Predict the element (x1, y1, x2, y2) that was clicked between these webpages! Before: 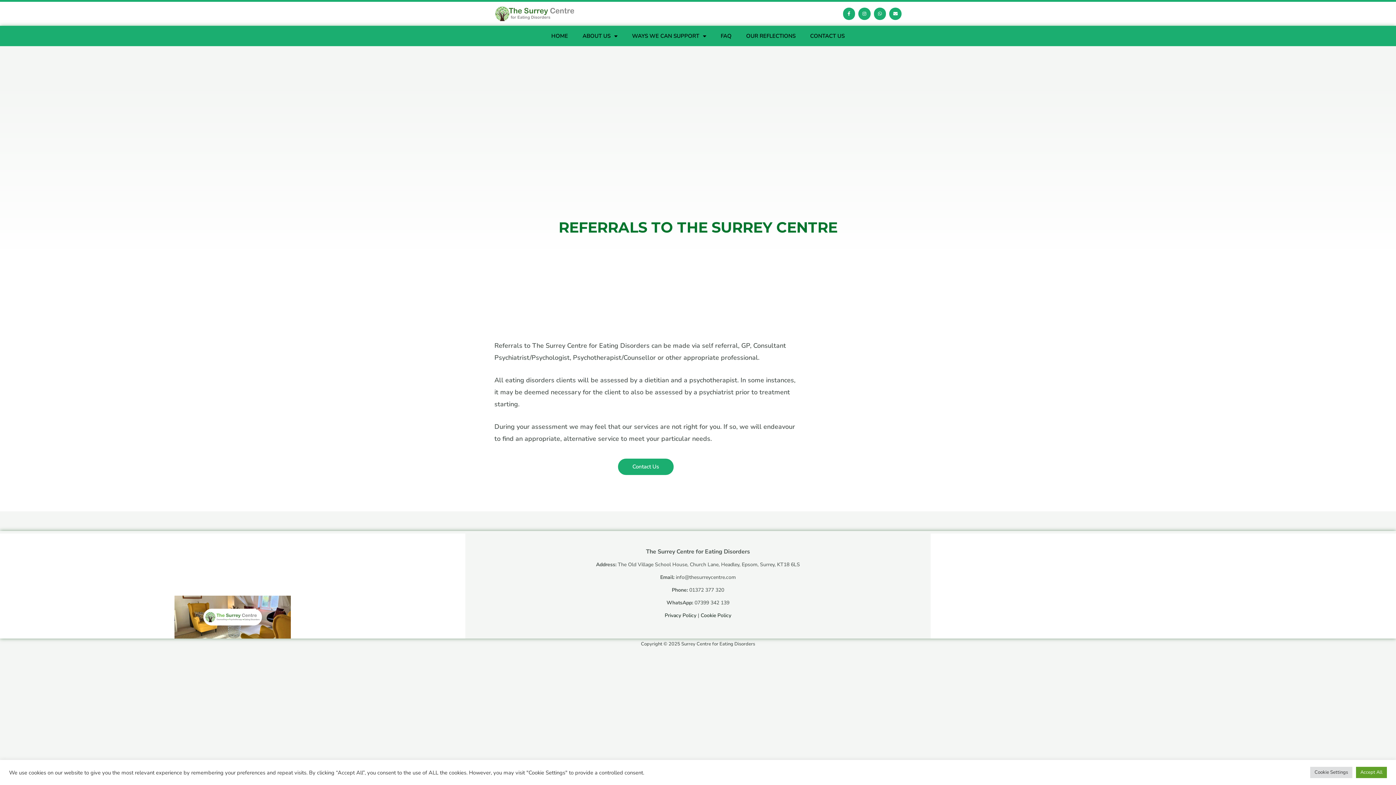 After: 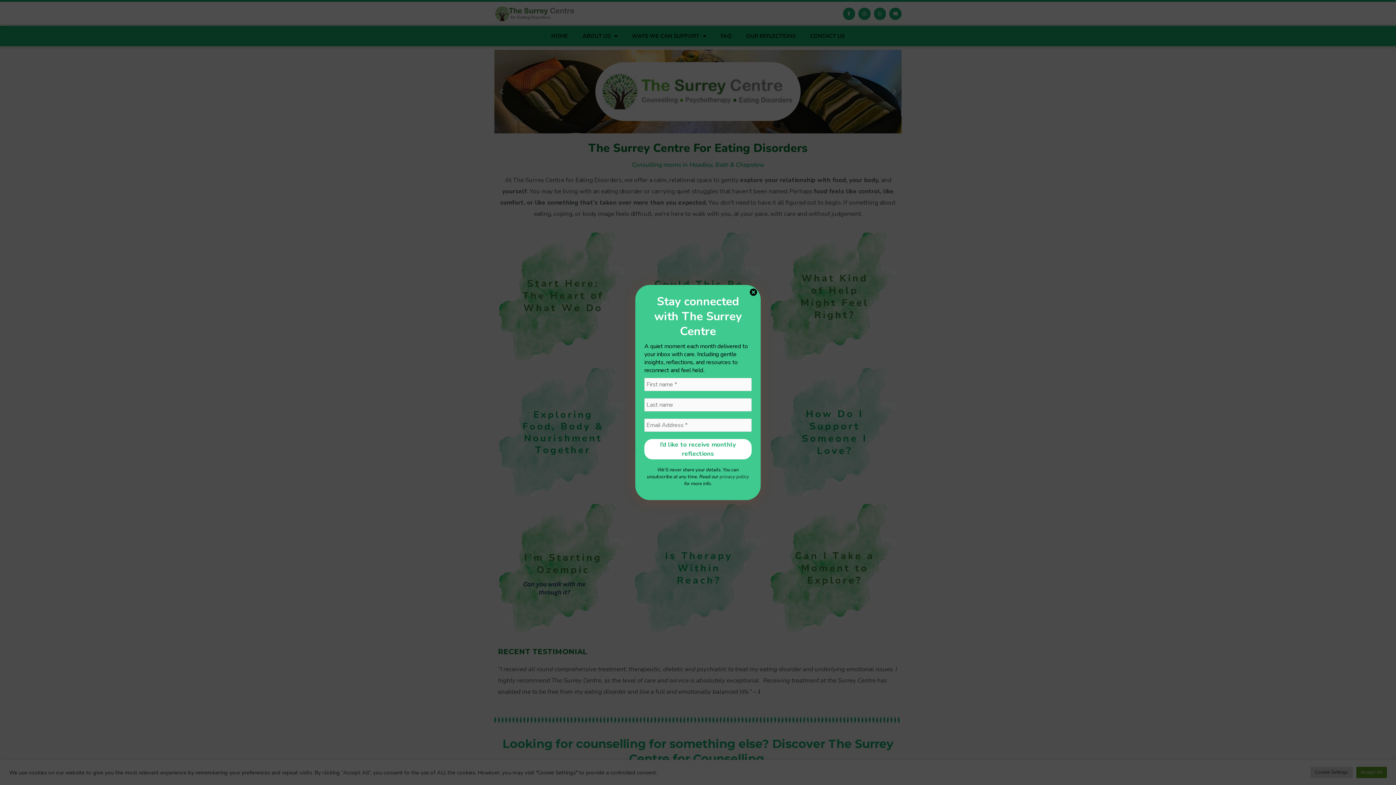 Action: bbox: (174, 595, 290, 638)